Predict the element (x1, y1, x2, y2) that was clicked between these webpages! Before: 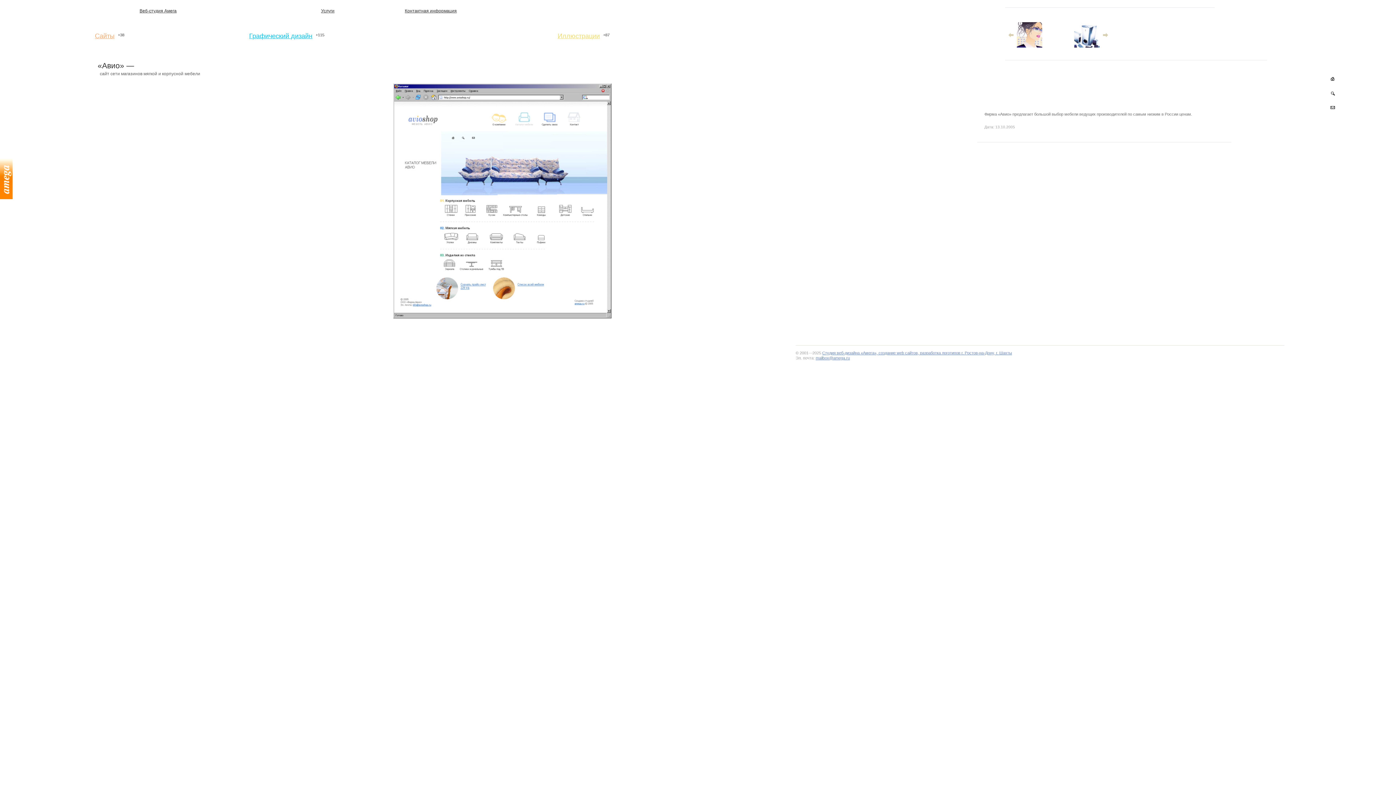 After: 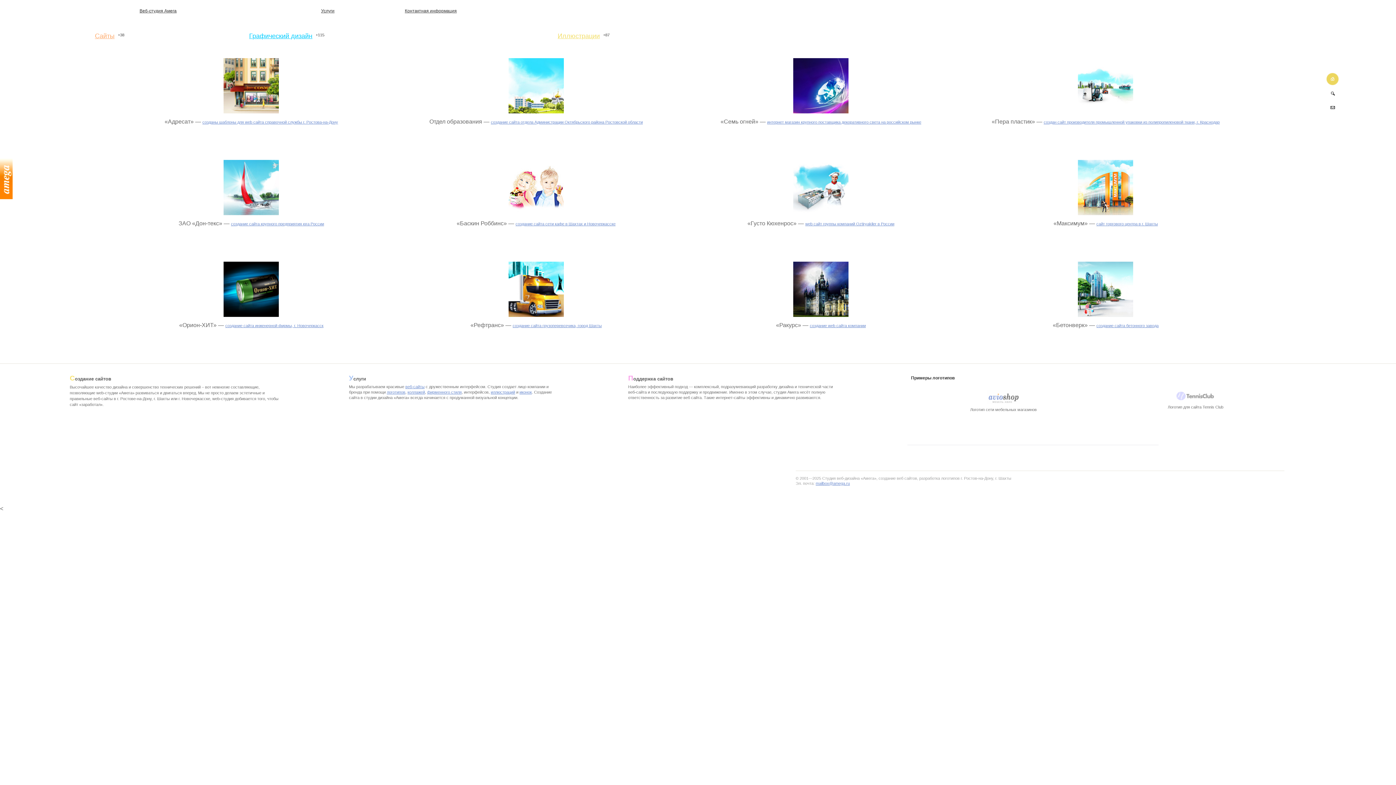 Action: bbox: (822, 350, 1012, 355) label: Студия веб-дизайна «Амега», создание web сайтов, разработка логотипов г. Ростов-на-Дону, г. Шахты